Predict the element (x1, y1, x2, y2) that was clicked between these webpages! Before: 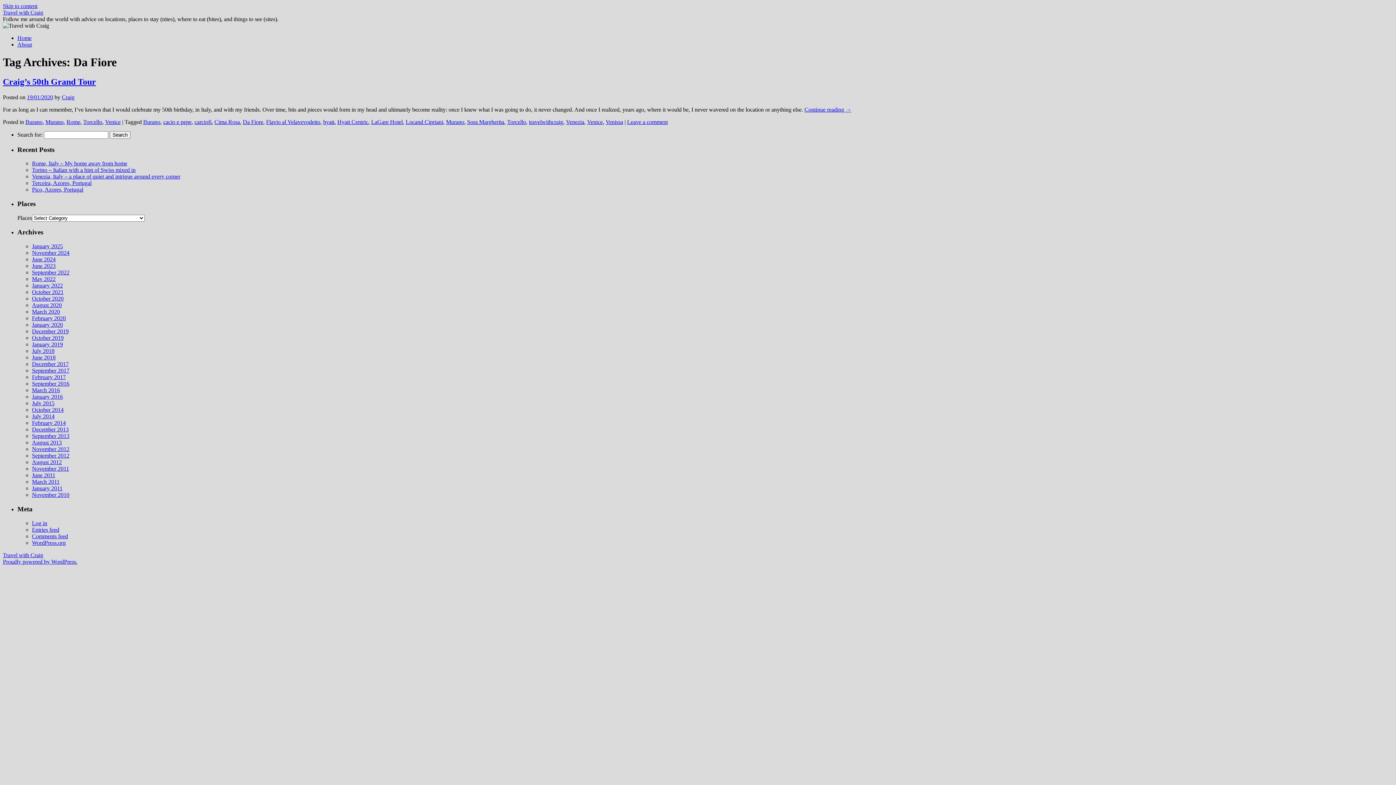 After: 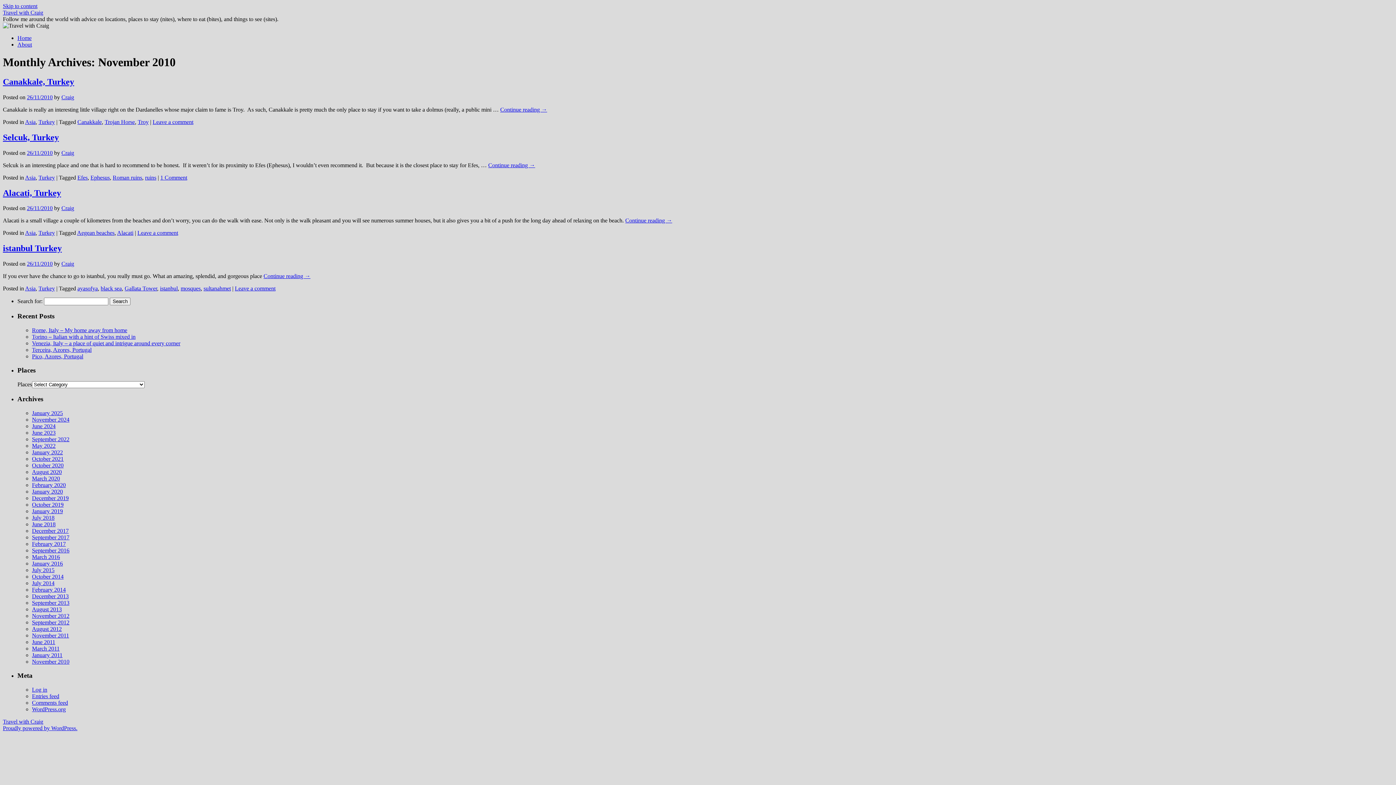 Action: bbox: (32, 492, 69, 498) label: November 2010